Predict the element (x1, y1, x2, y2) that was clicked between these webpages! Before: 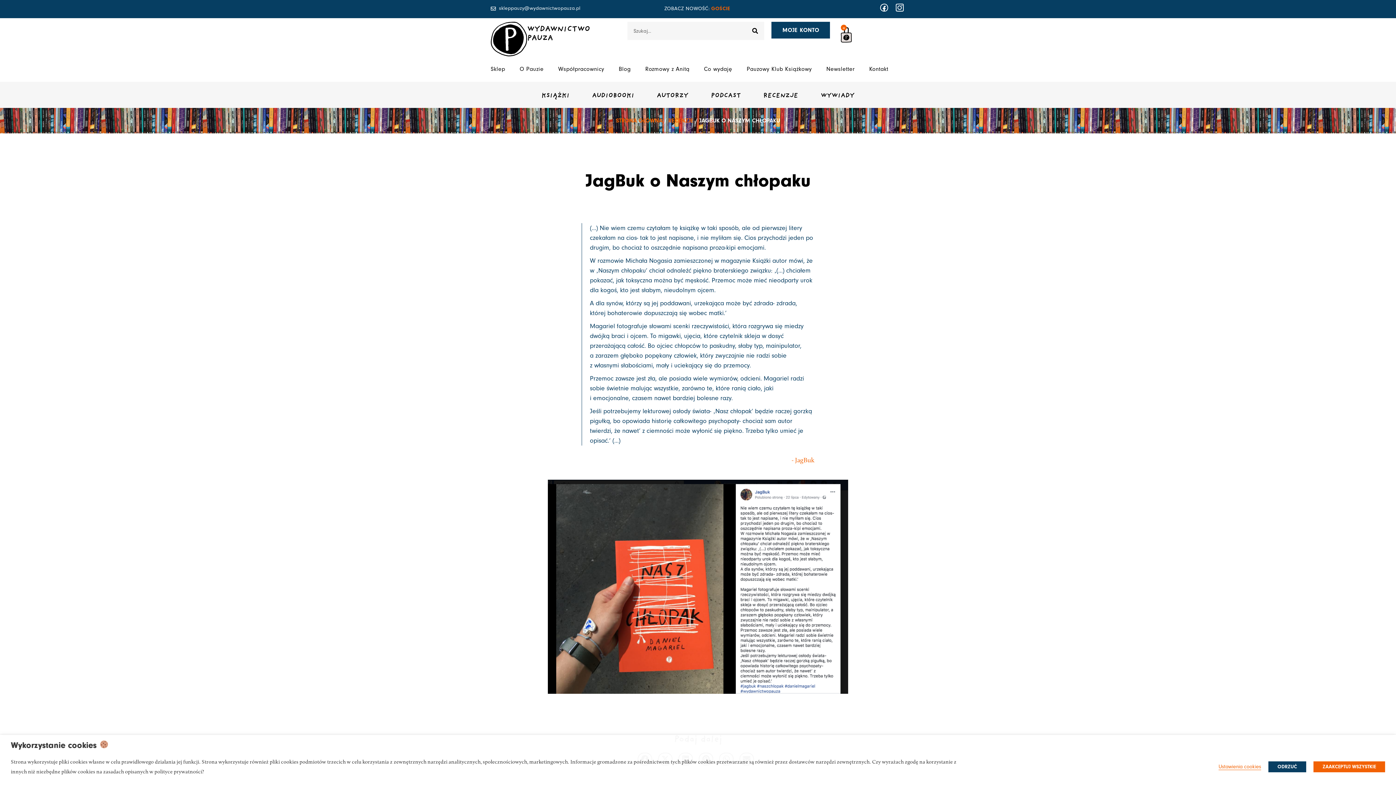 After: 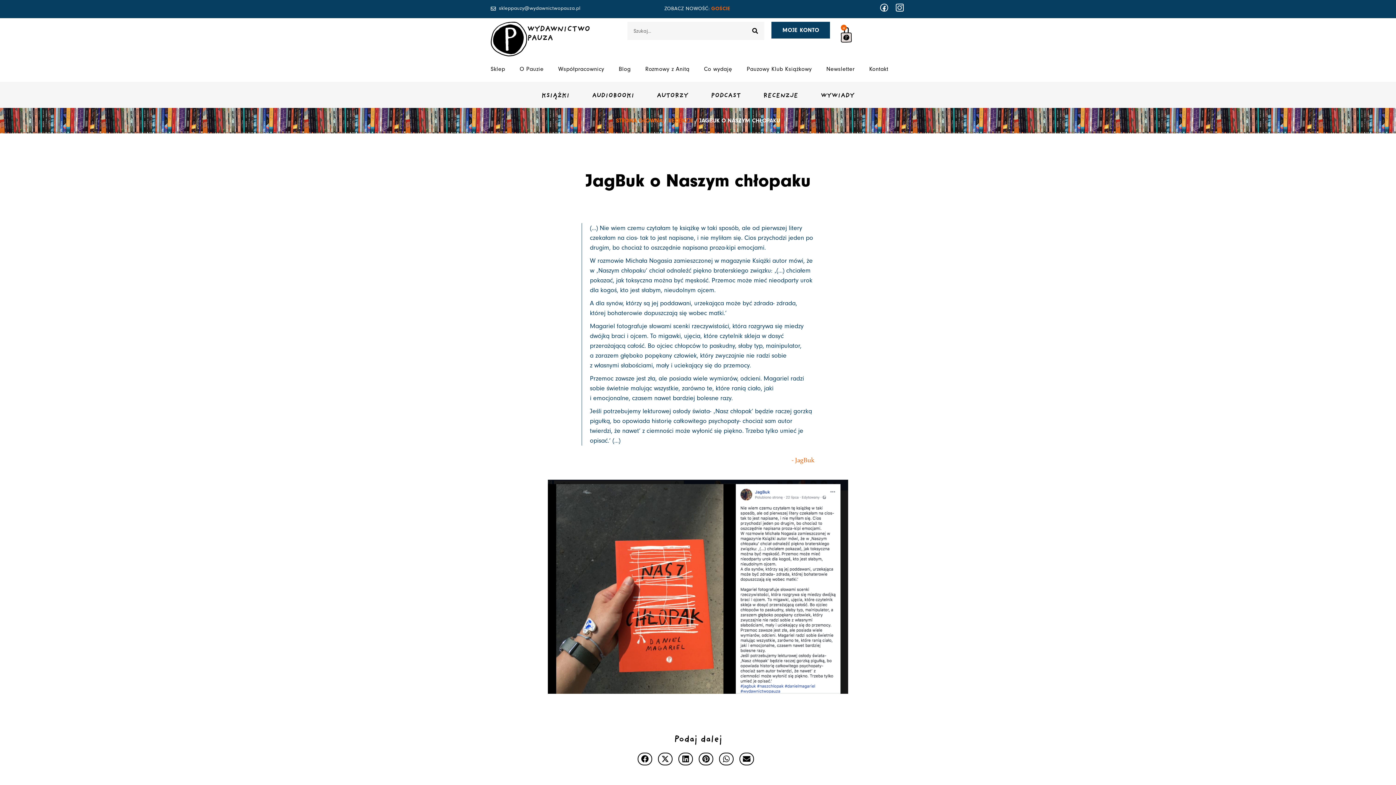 Action: label: ODRZUĆ bbox: (1268, 761, 1306, 772)